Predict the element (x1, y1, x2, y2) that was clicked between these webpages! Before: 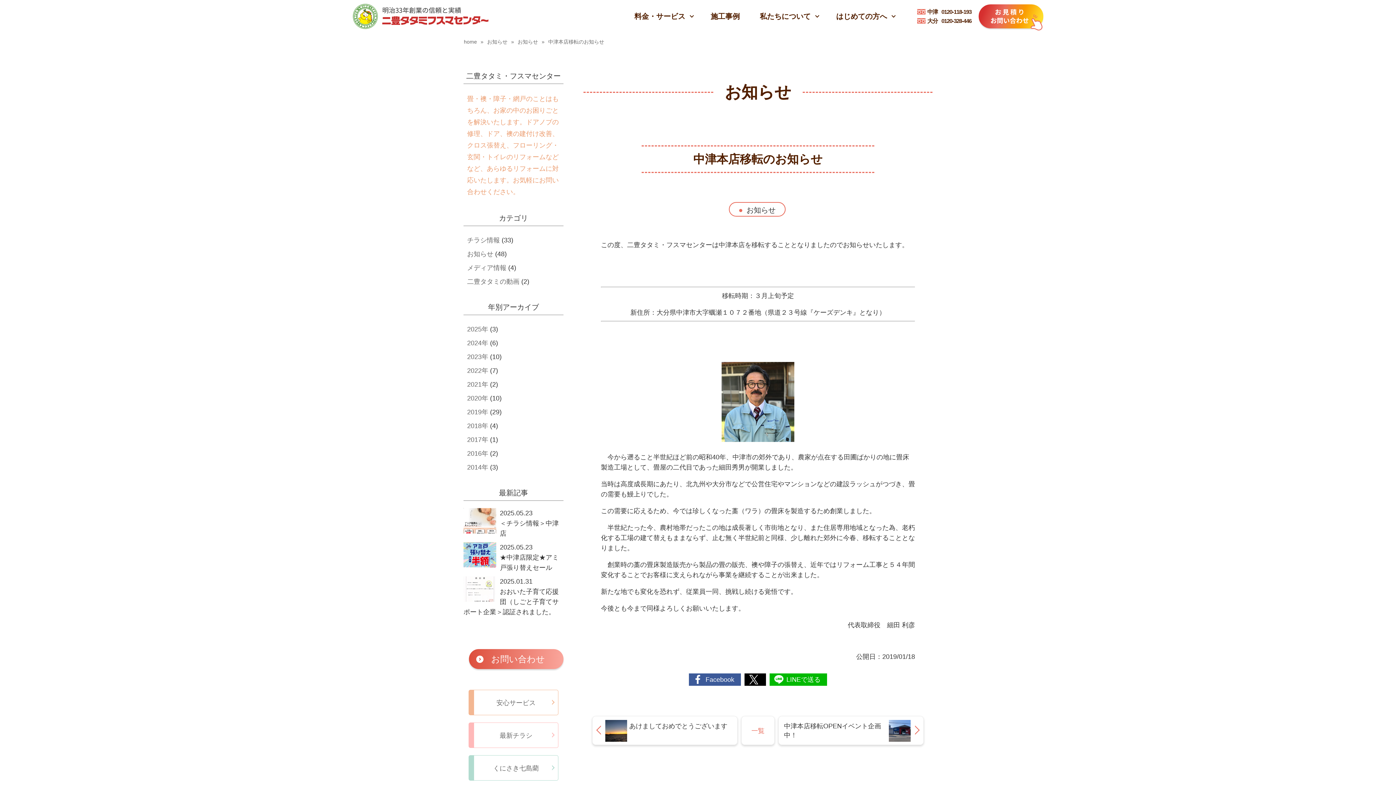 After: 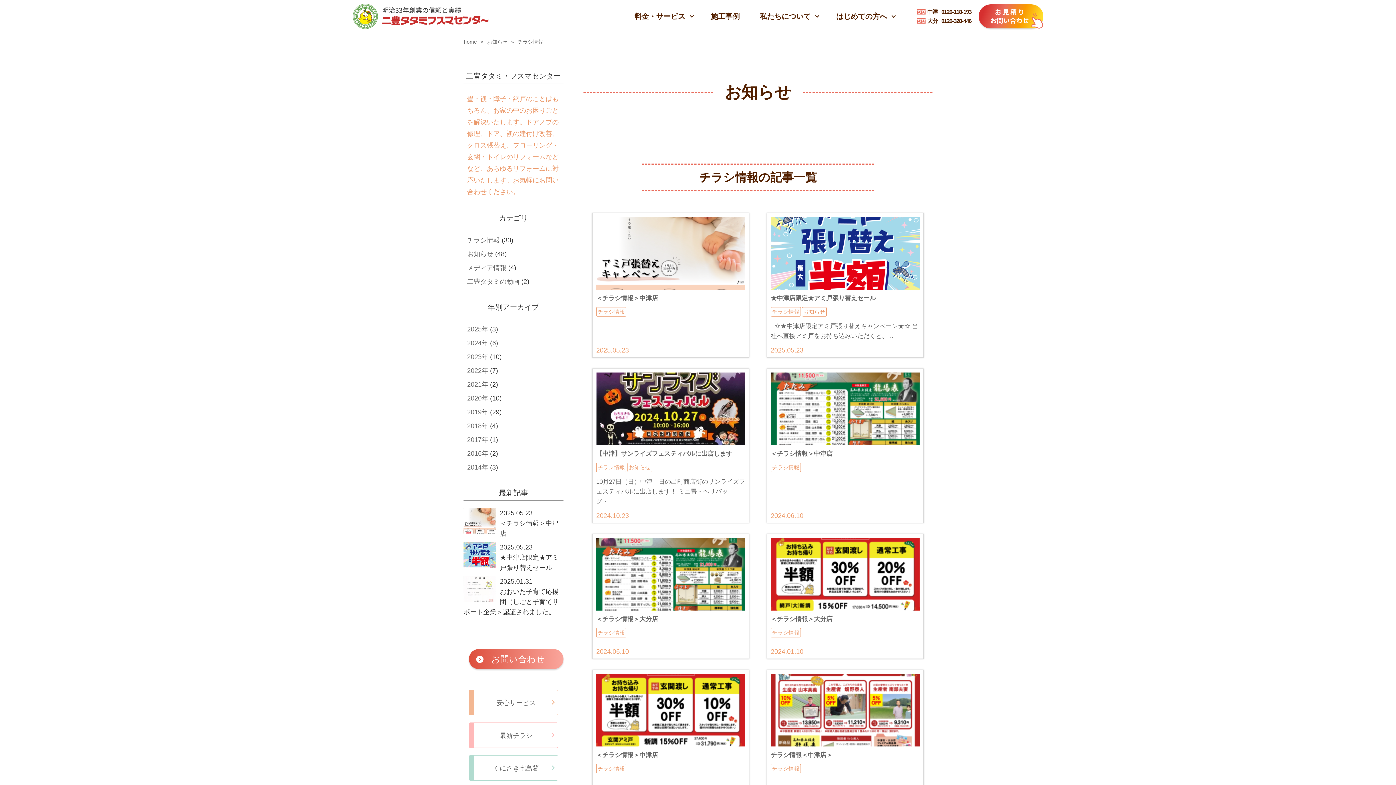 Action: bbox: (474, 723, 558, 748) label: 最新チラシ